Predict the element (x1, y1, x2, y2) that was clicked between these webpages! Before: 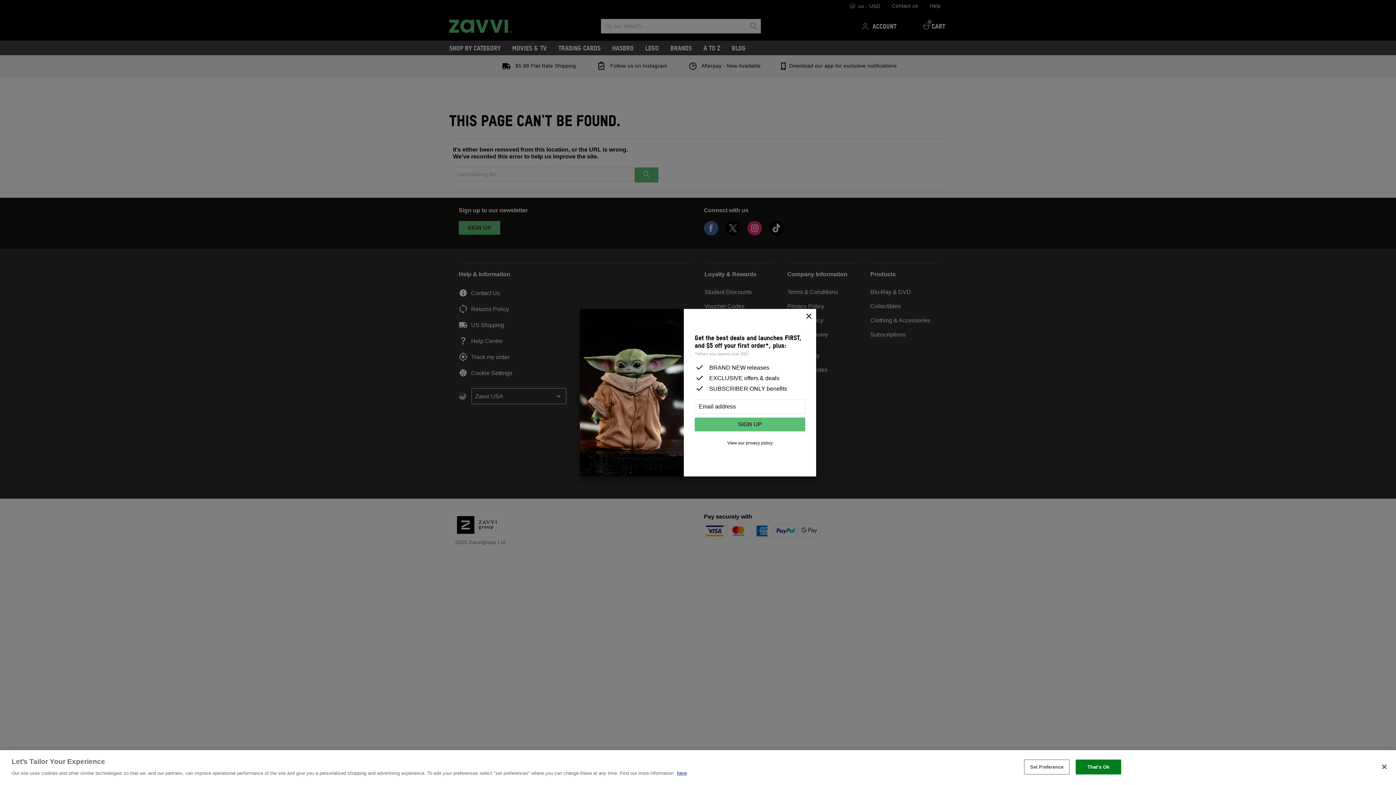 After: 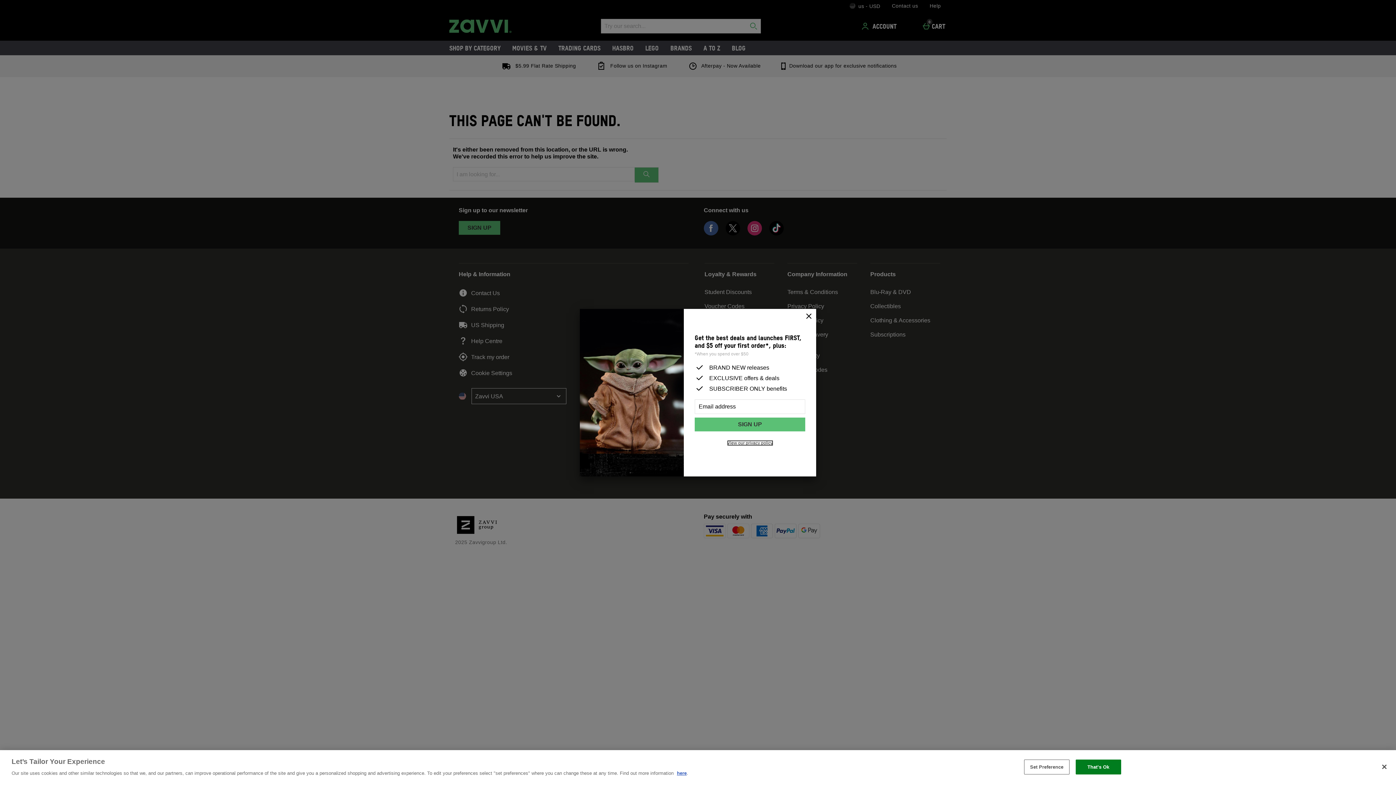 Action: label: View our privacy policy bbox: (727, 440, 772, 445)